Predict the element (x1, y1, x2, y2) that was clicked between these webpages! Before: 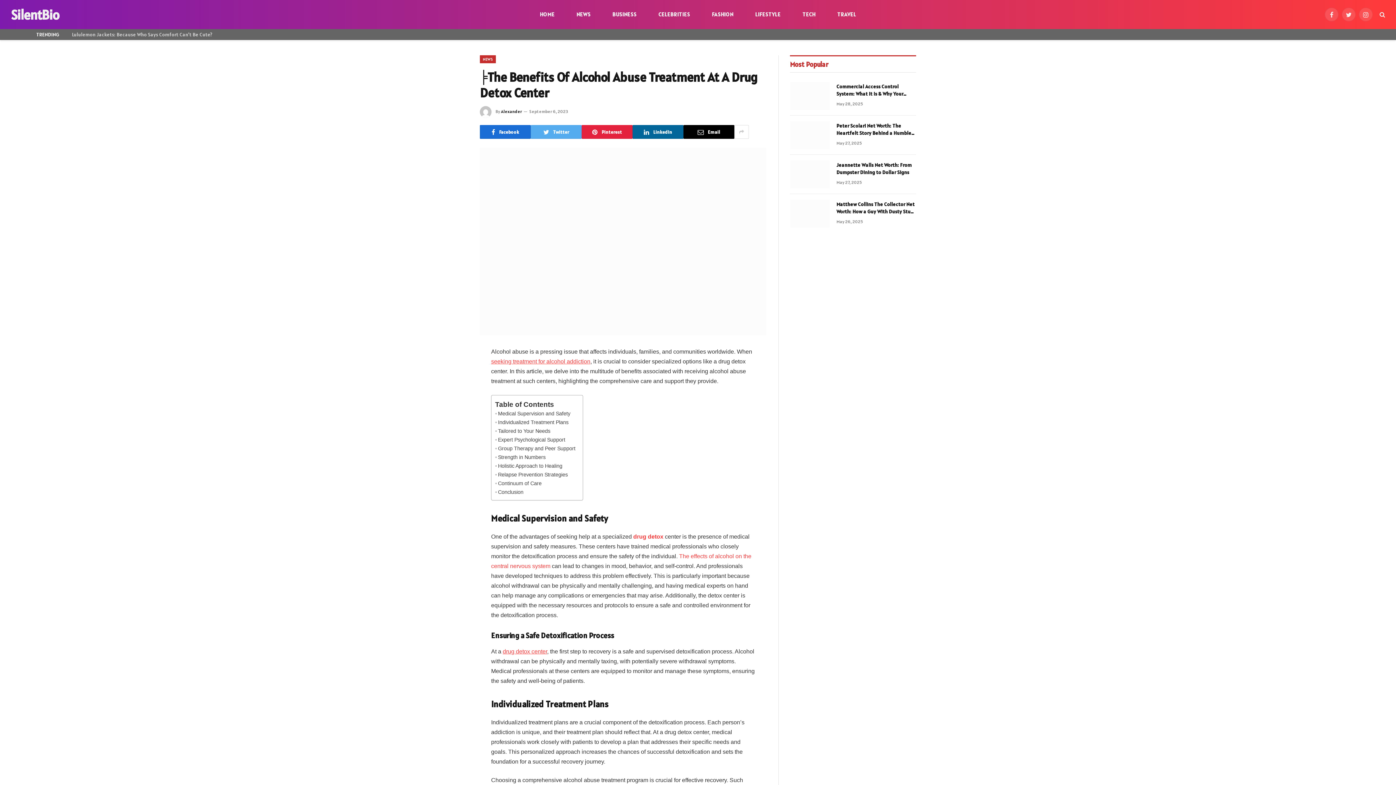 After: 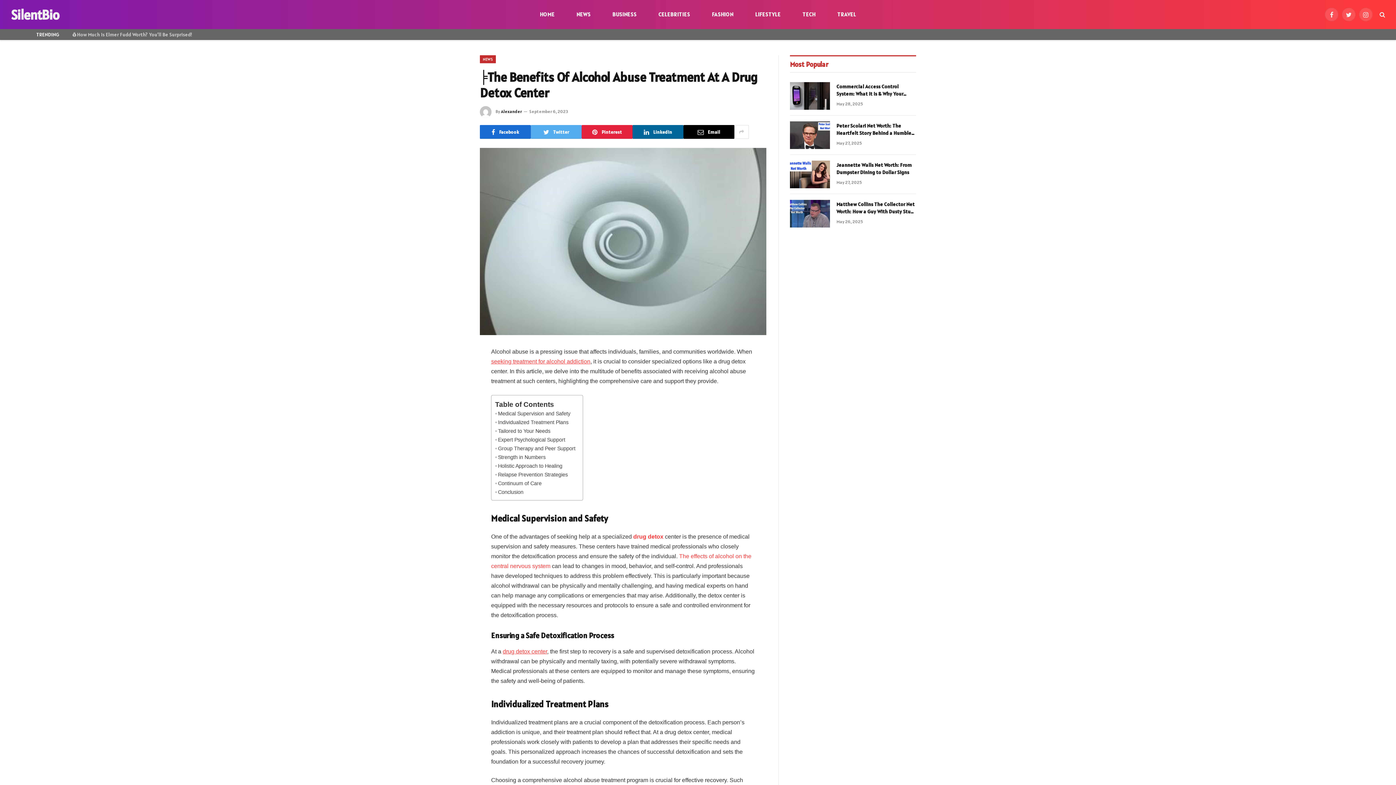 Action: bbox: (447, 382, 461, 396)